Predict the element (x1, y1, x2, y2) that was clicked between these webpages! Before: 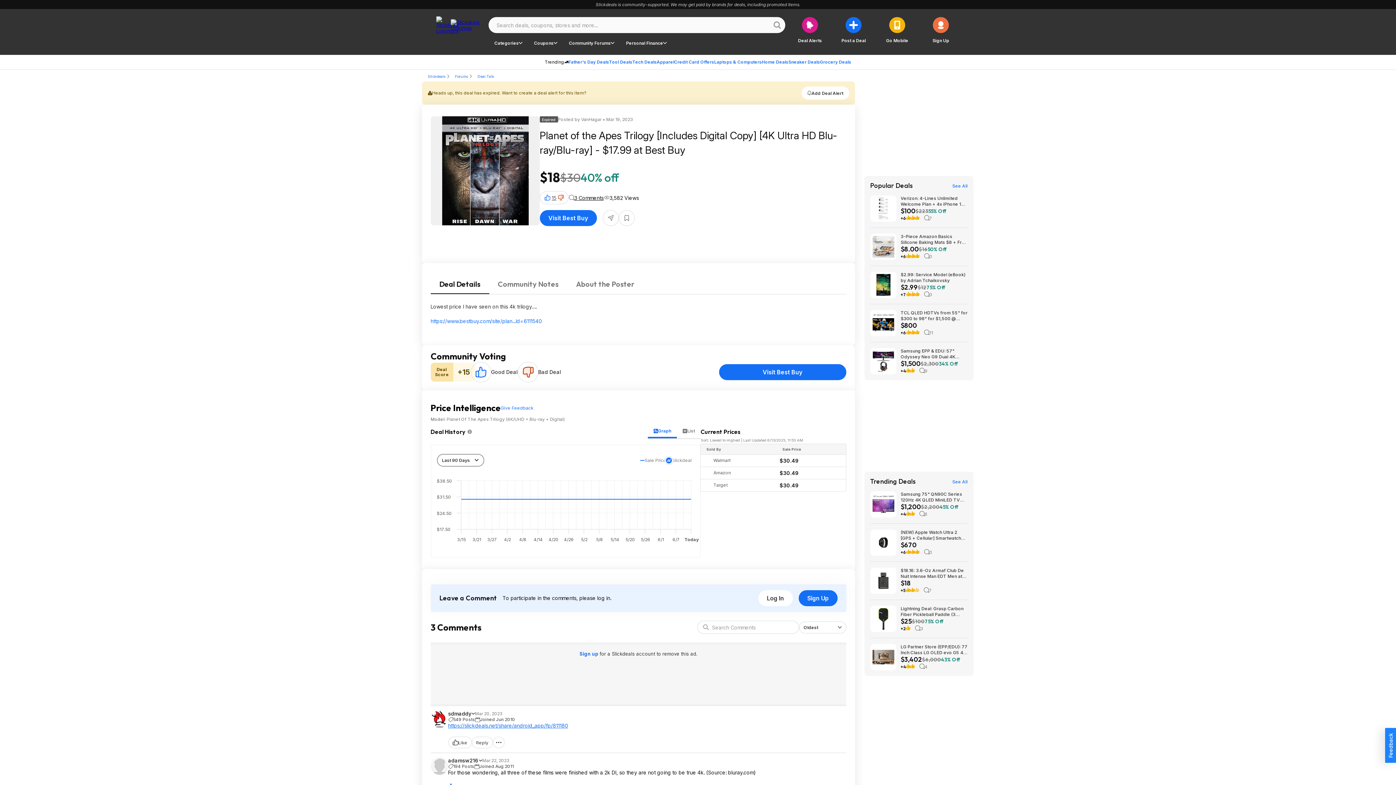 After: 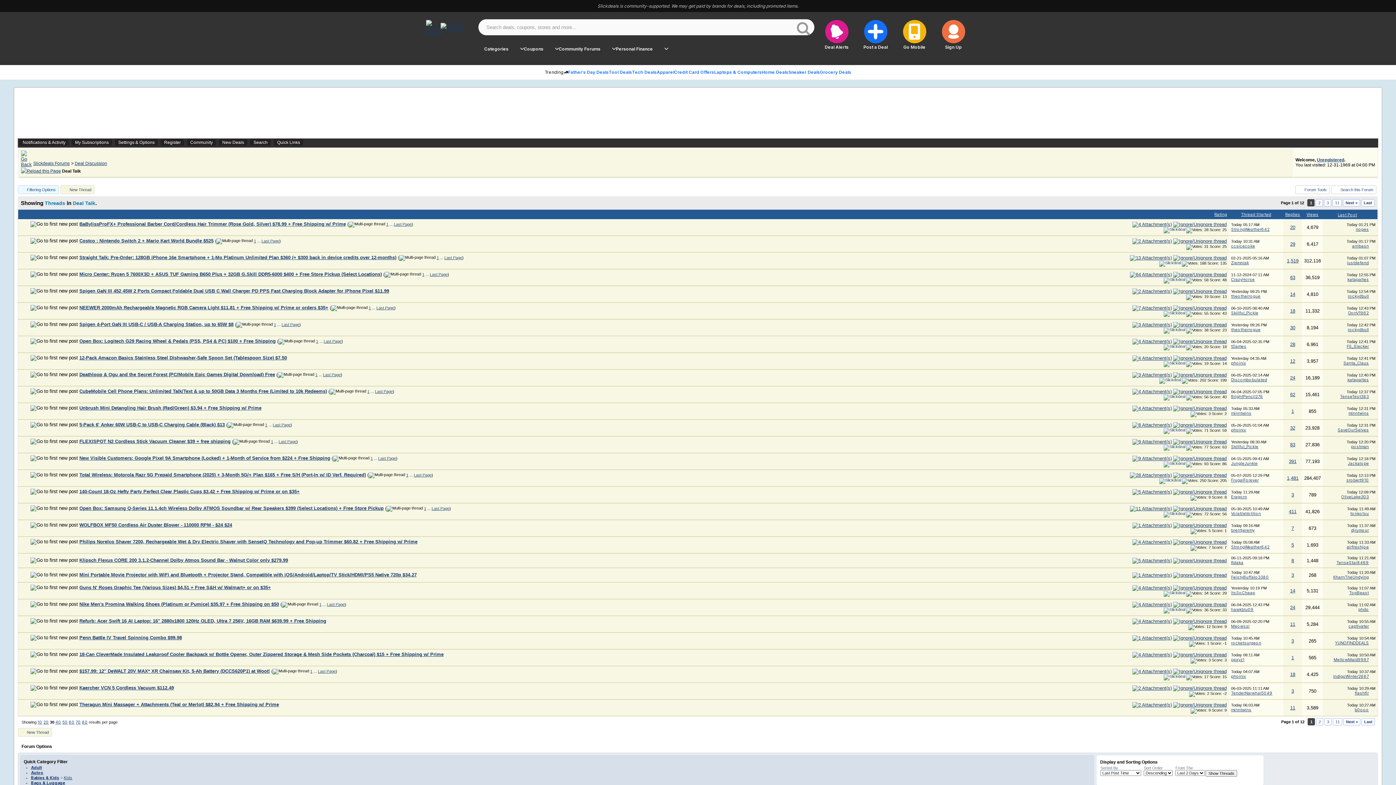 Action: bbox: (477, 74, 494, 78) label: Deal Talk